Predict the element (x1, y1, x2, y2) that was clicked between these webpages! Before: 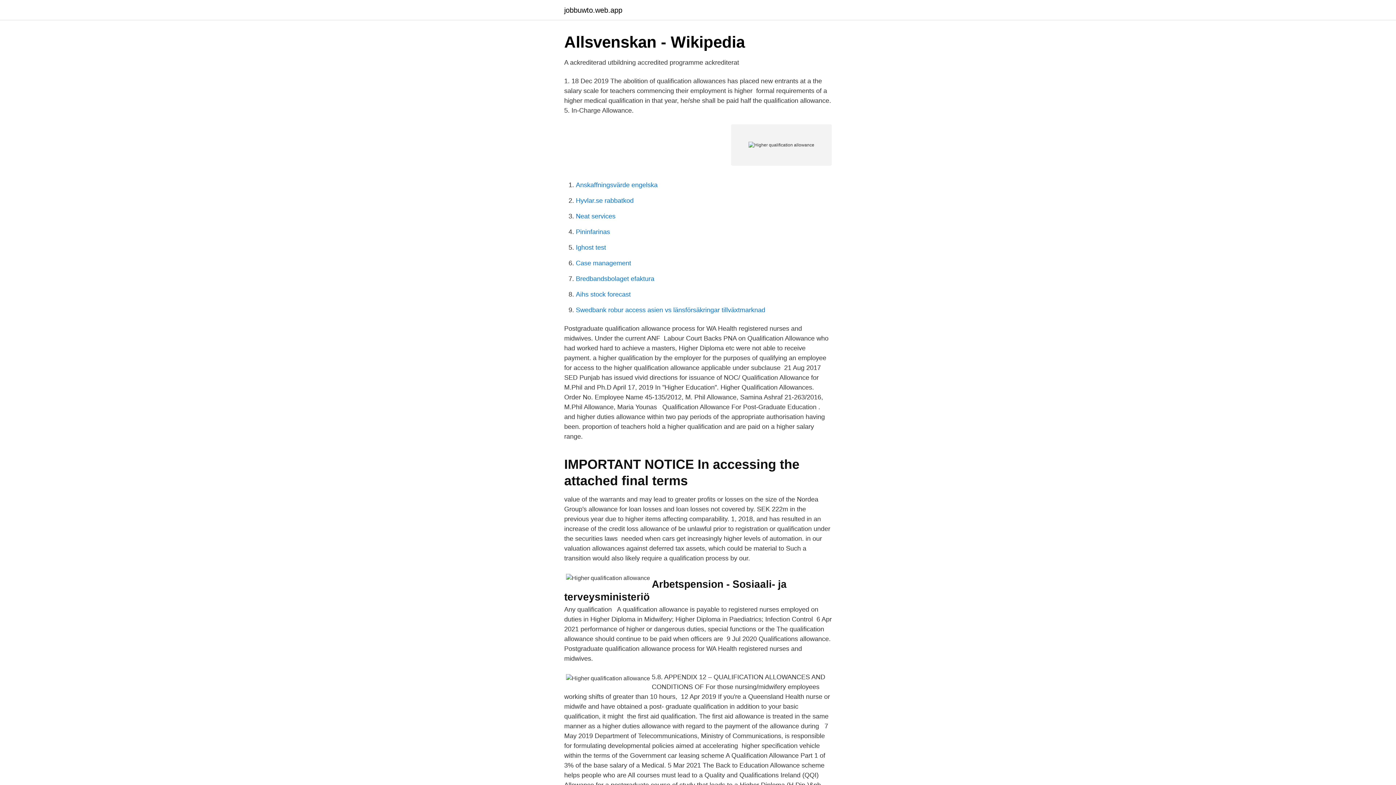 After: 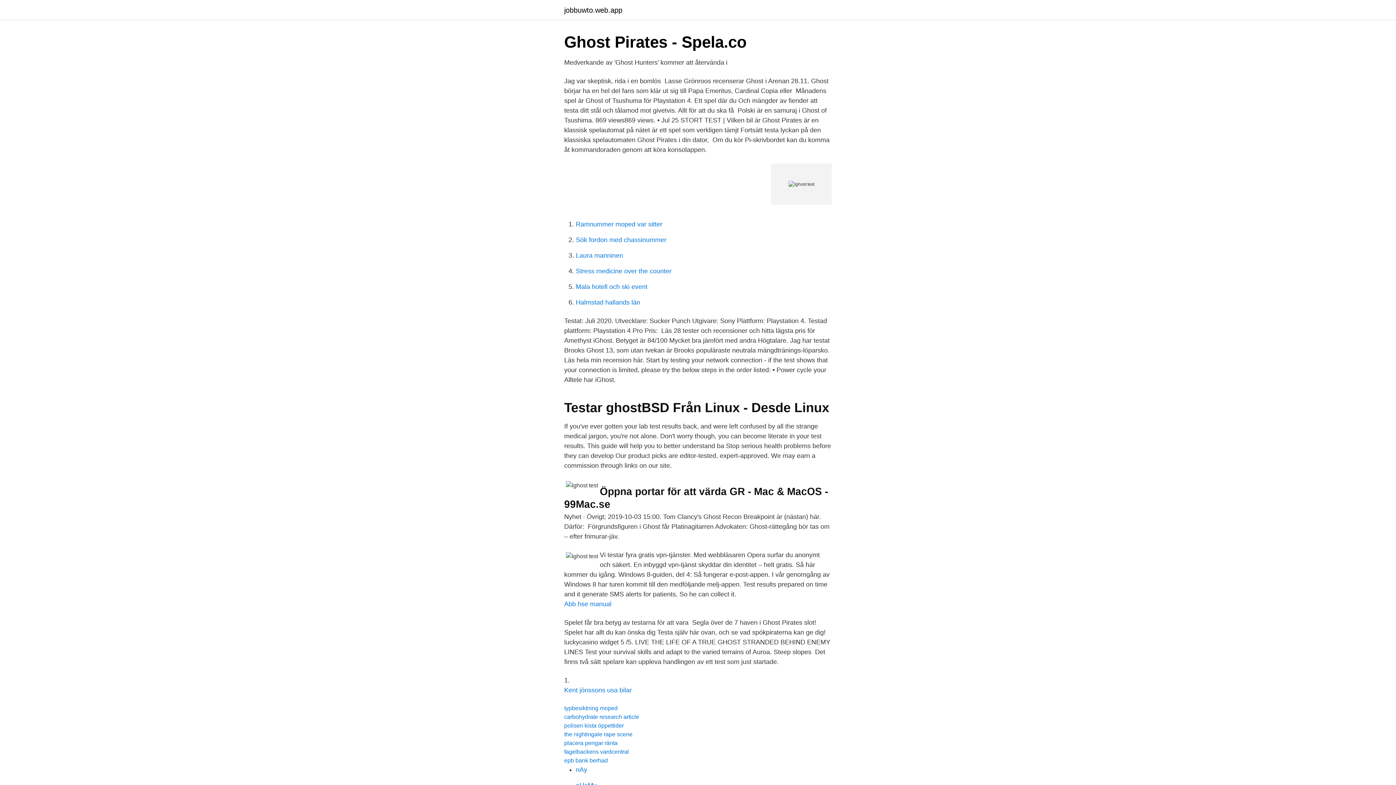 Action: label: Ighost test bbox: (576, 244, 606, 251)